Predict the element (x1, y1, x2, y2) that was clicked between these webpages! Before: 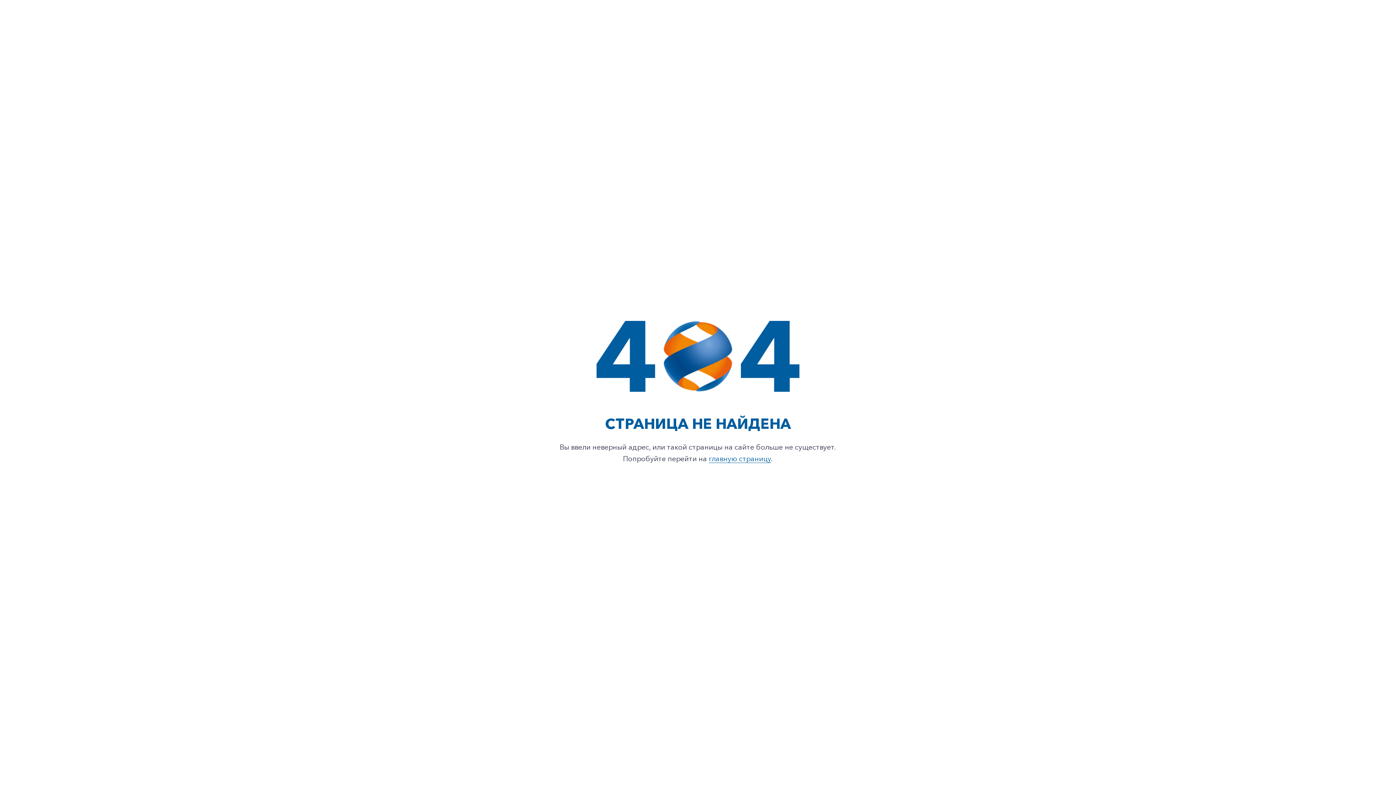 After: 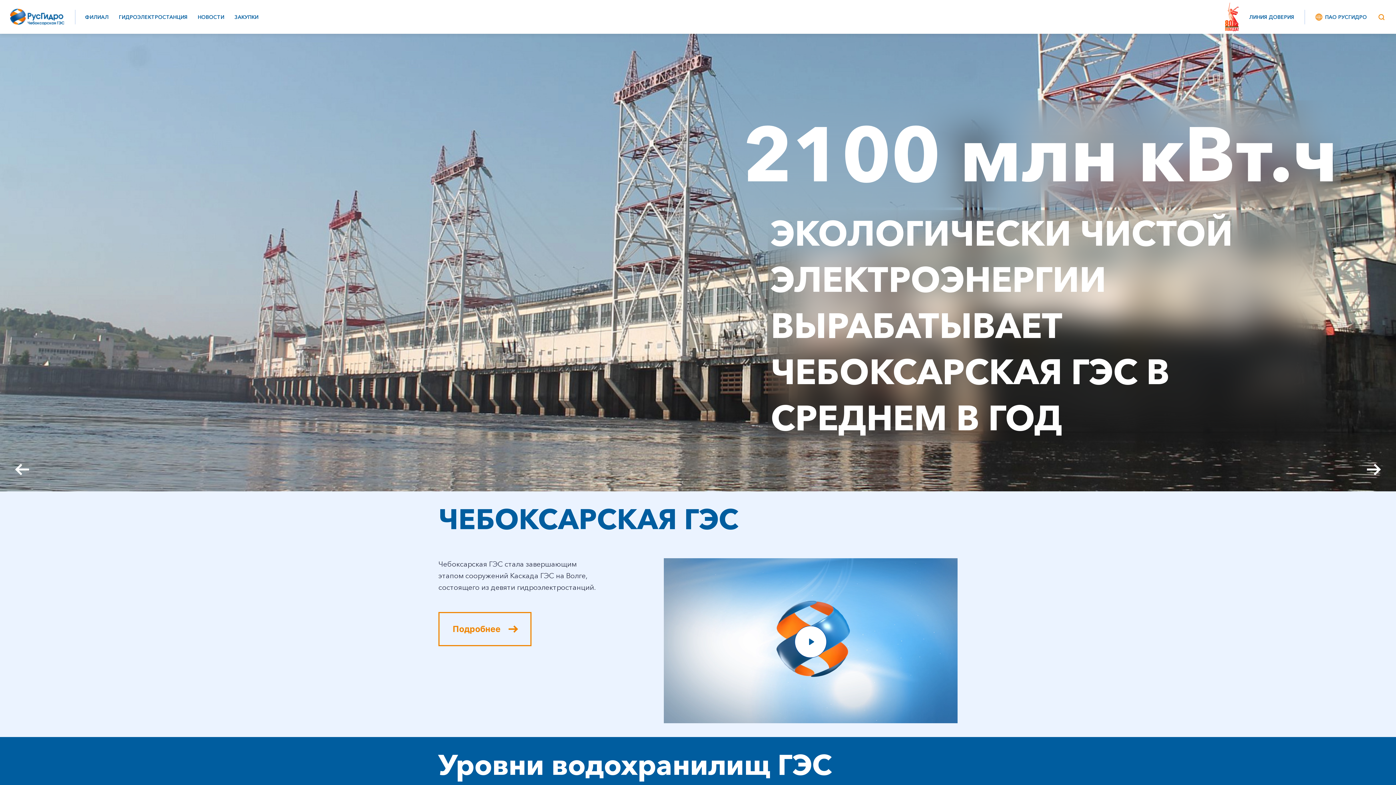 Action: label: главную страницу bbox: (707, 454, 763, 462)